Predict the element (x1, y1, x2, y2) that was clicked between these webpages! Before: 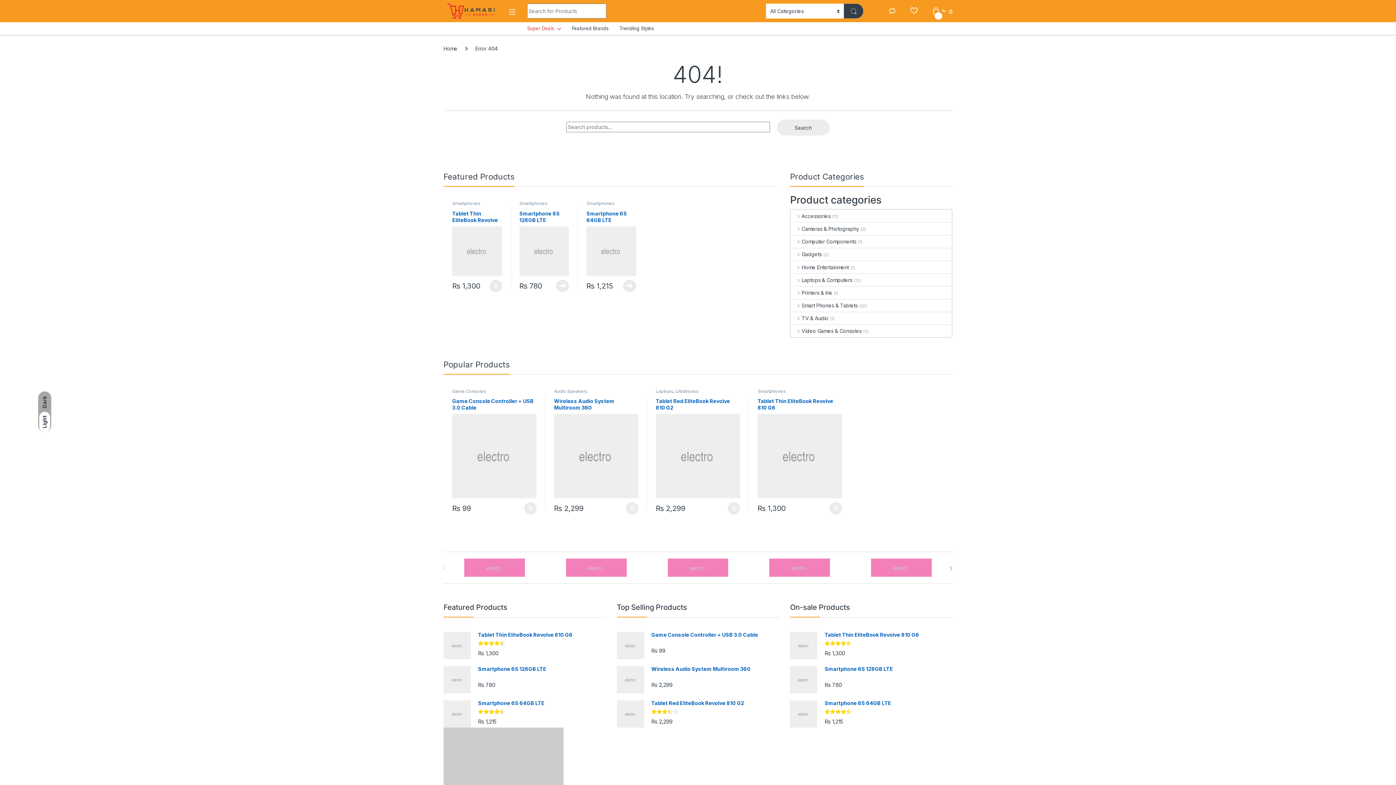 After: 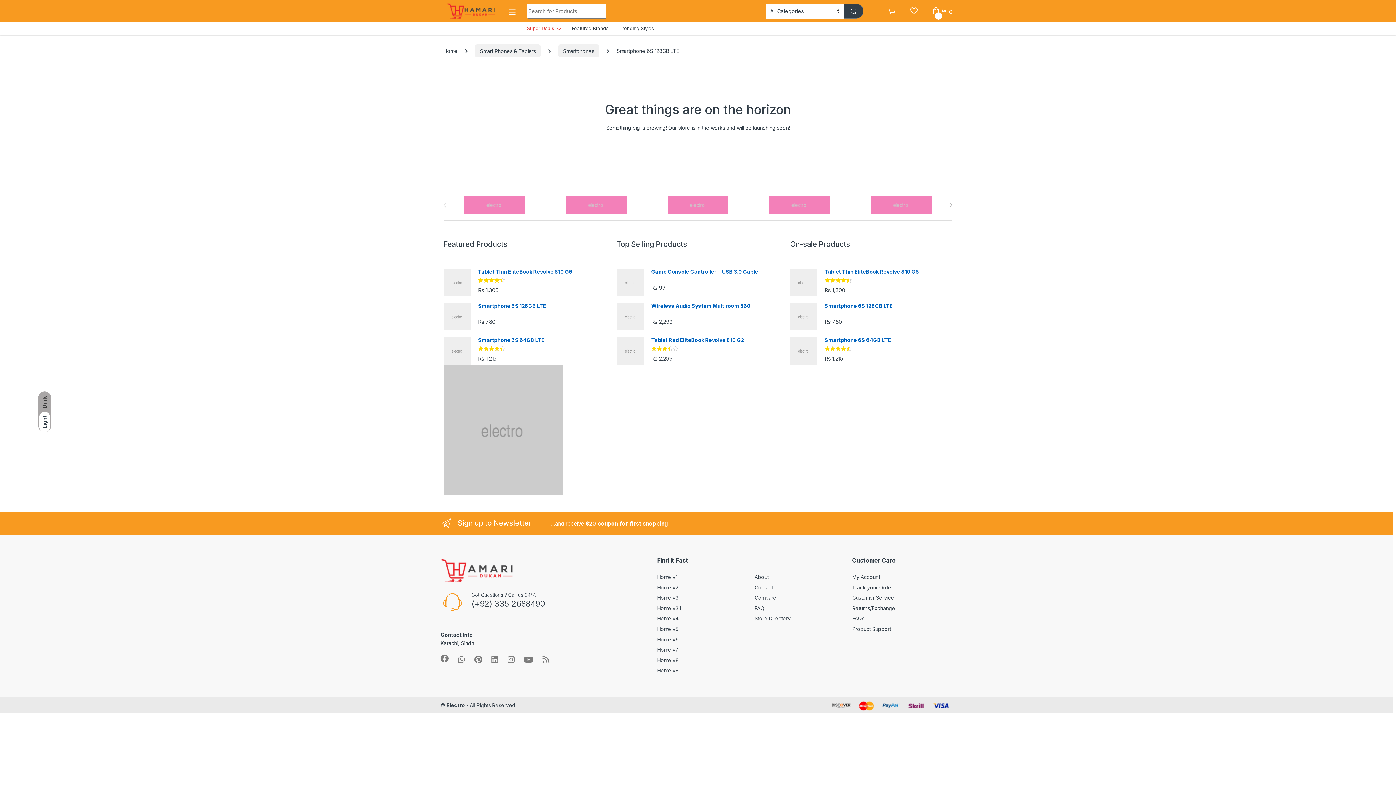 Action: bbox: (443, 666, 606, 672) label: Smartphone 6S 128GB LTE